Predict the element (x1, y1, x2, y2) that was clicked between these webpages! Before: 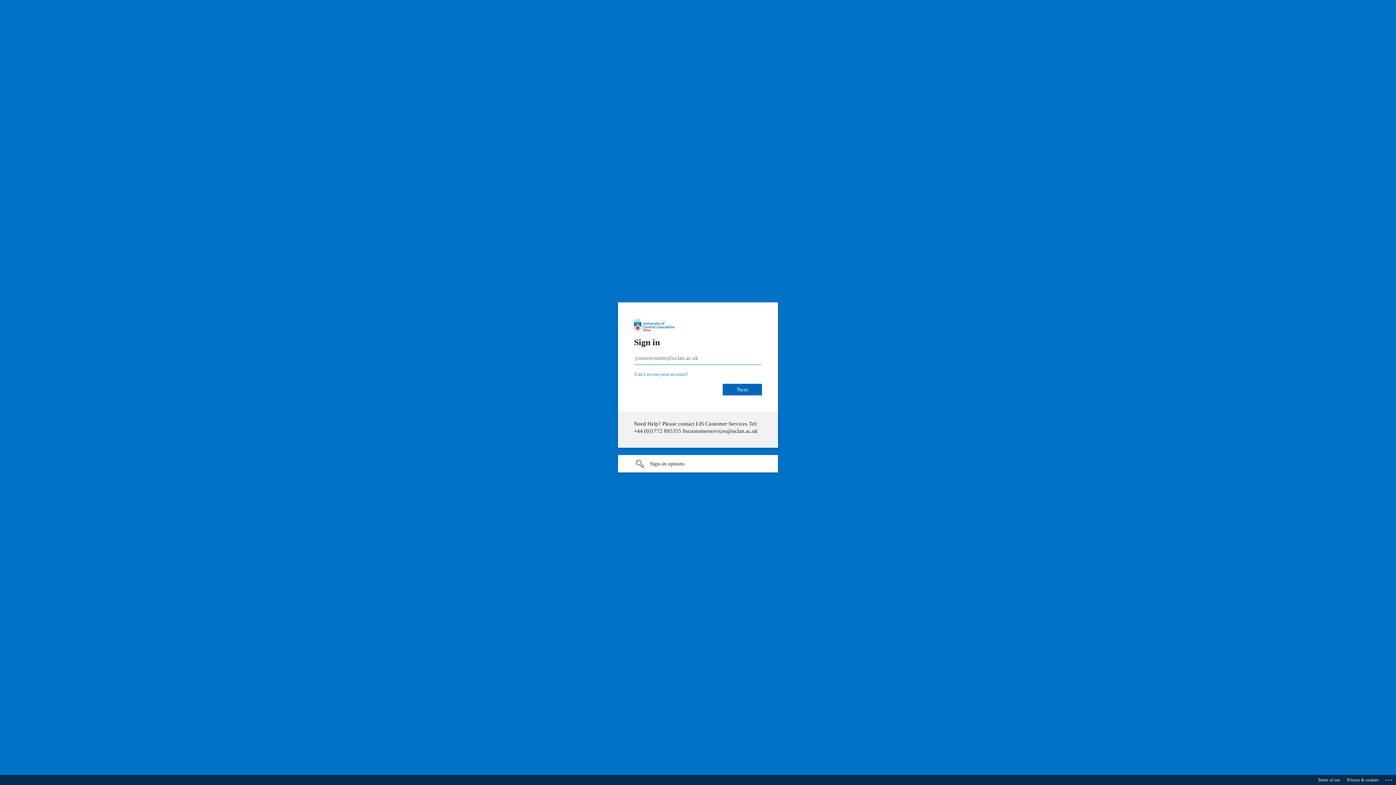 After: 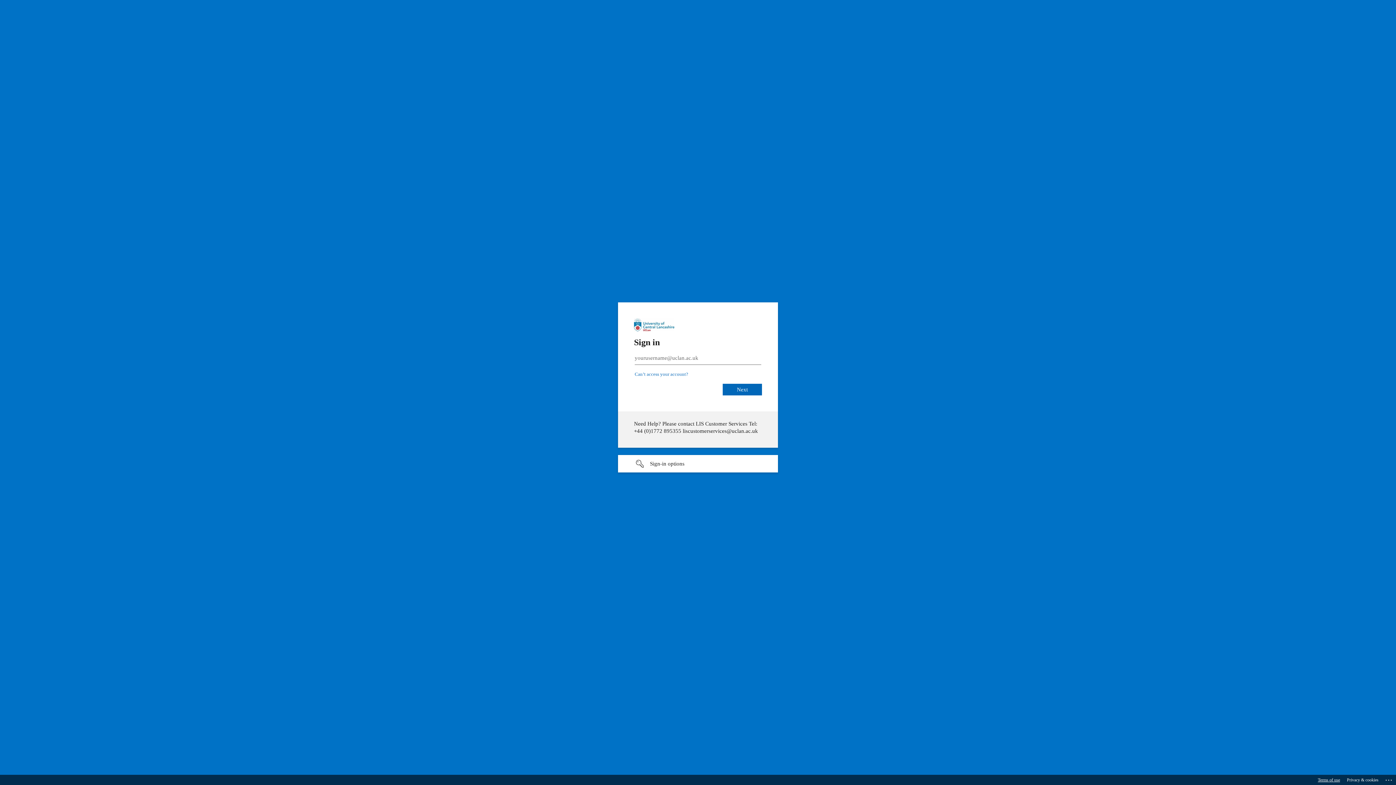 Action: bbox: (1318, 775, 1340, 785) label: Terms of use